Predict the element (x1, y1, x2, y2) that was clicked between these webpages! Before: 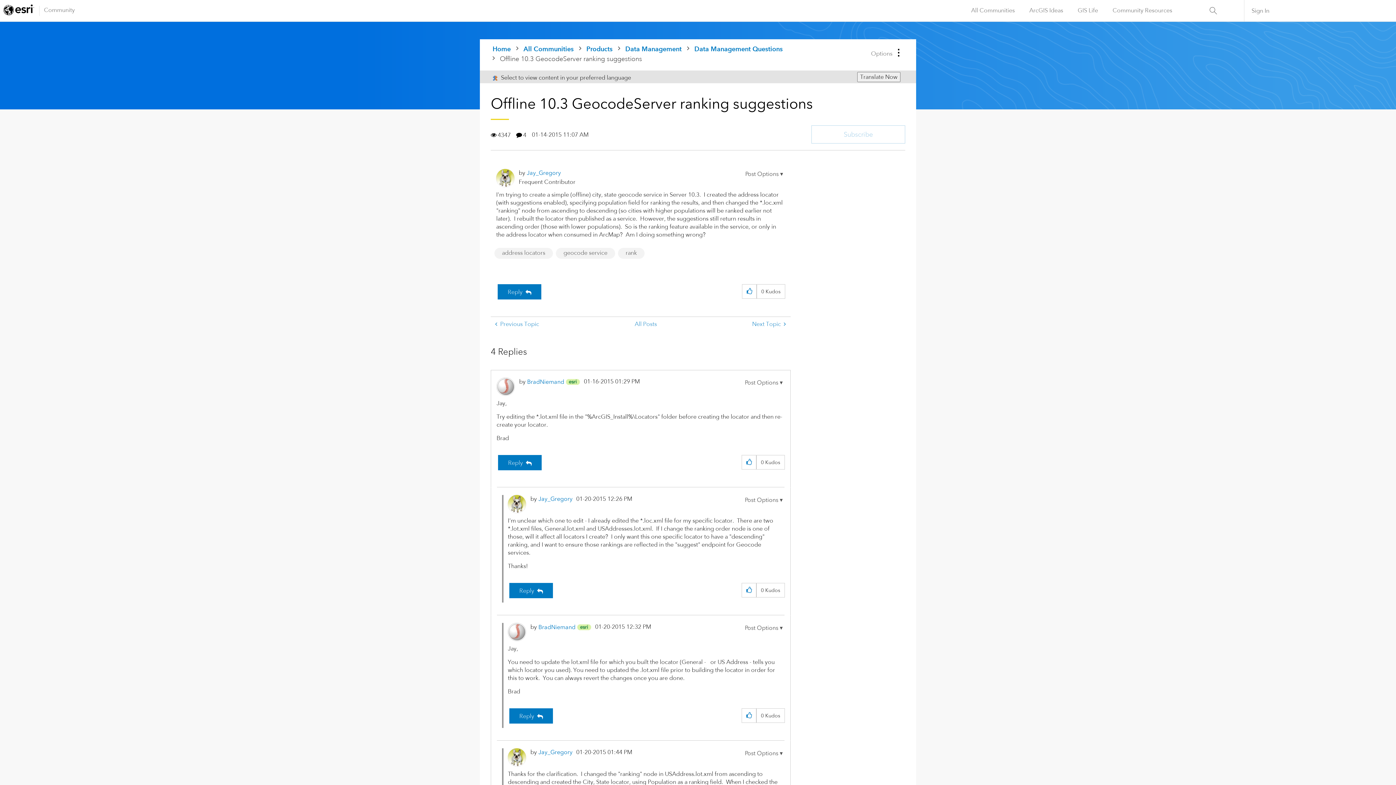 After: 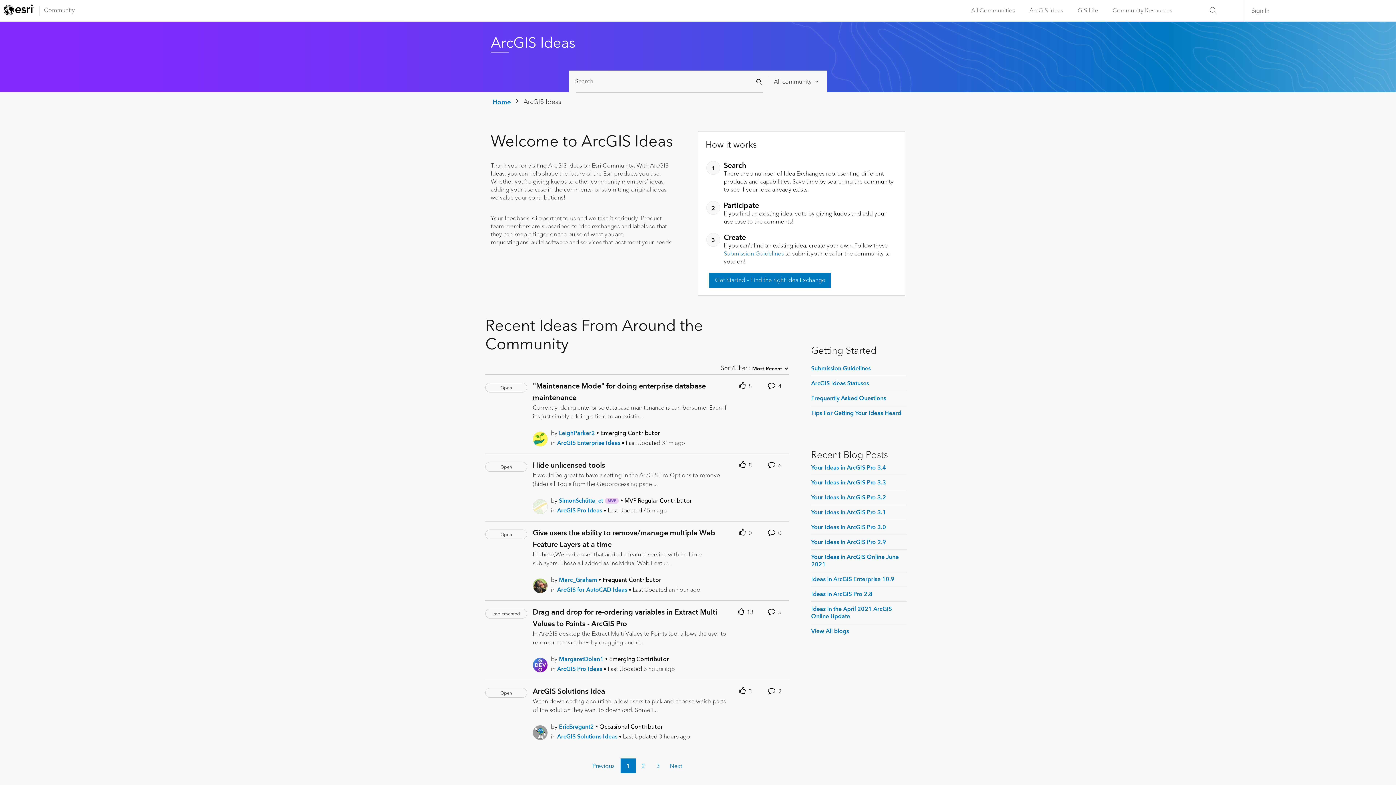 Action: label: ArcGIS Ideas bbox: (1022, 0, 1070, 21)